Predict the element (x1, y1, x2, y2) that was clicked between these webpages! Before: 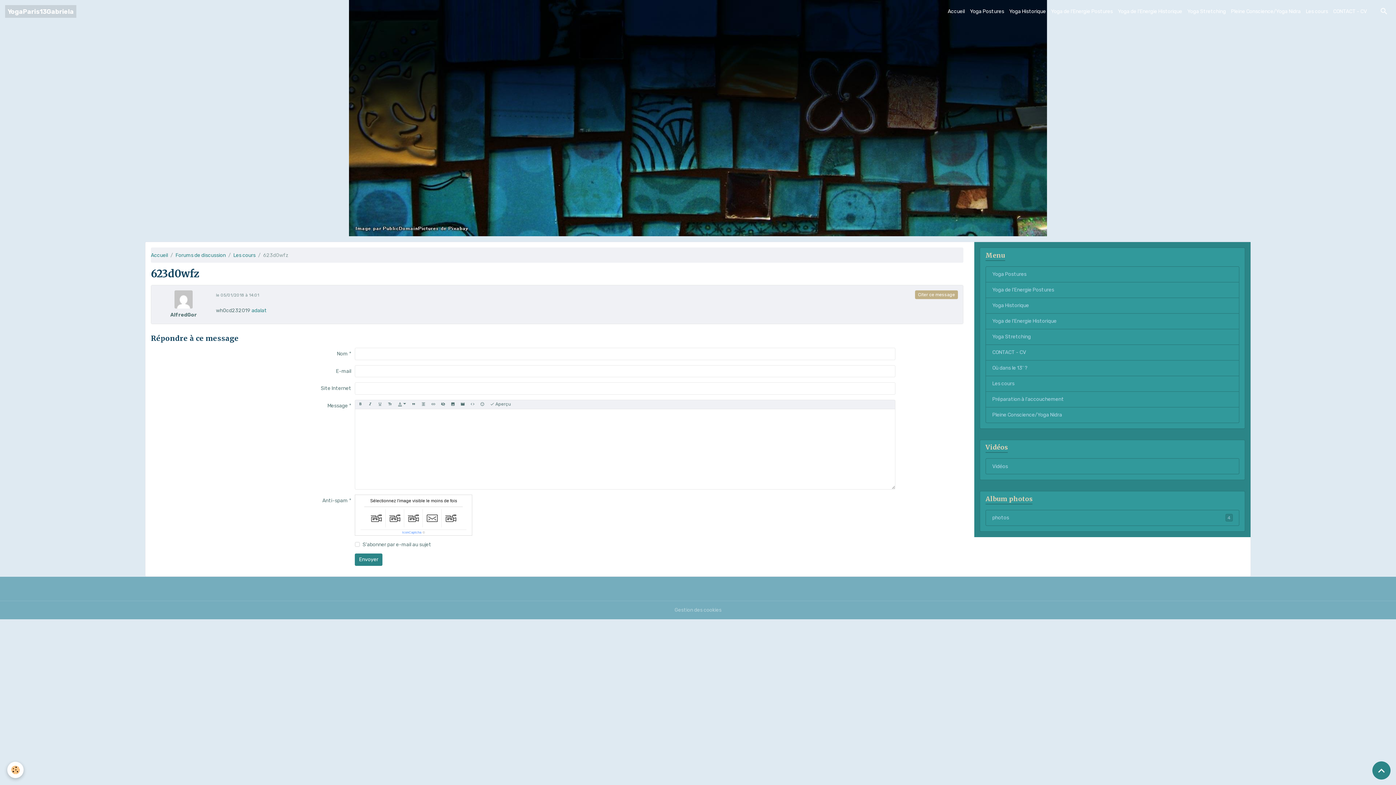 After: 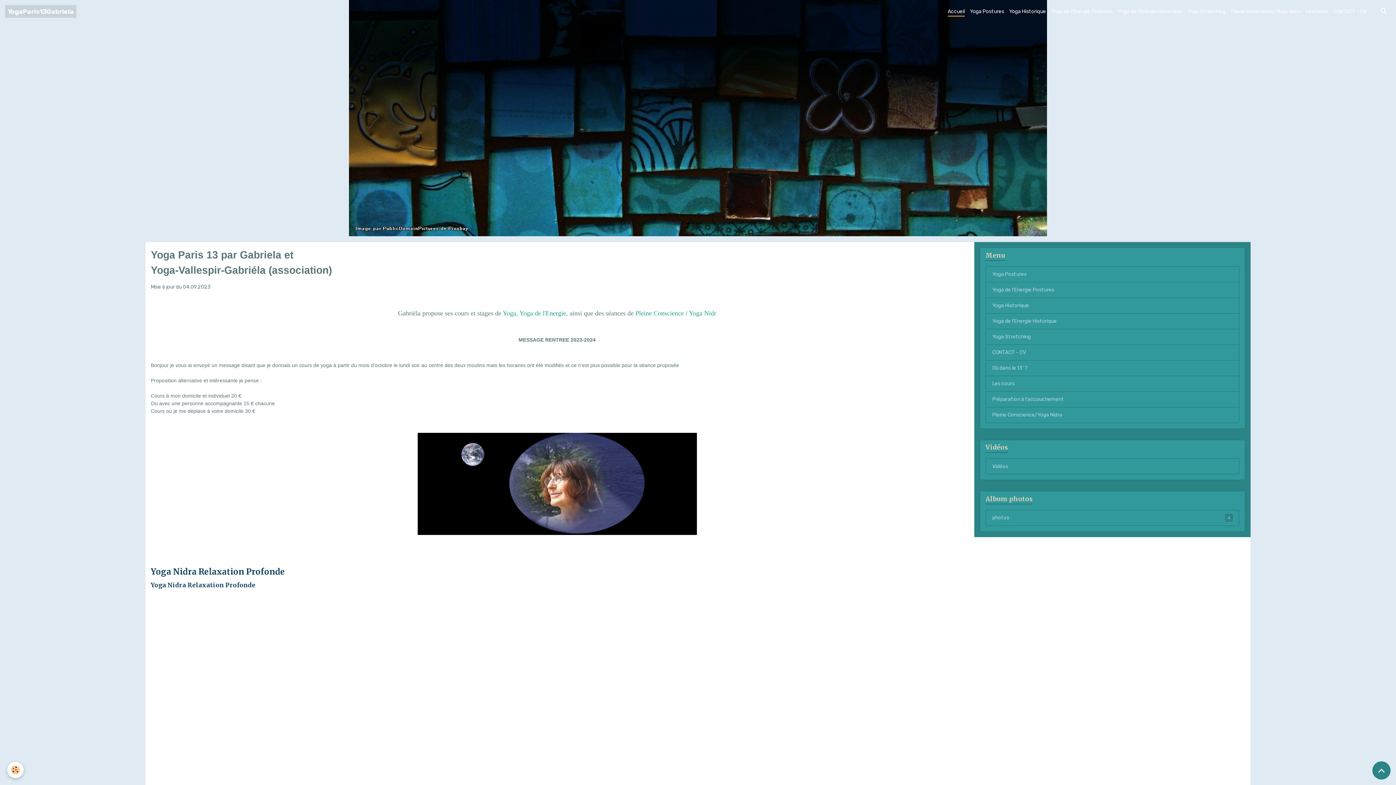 Action: bbox: (945, 5, 967, 17) label: Accueil